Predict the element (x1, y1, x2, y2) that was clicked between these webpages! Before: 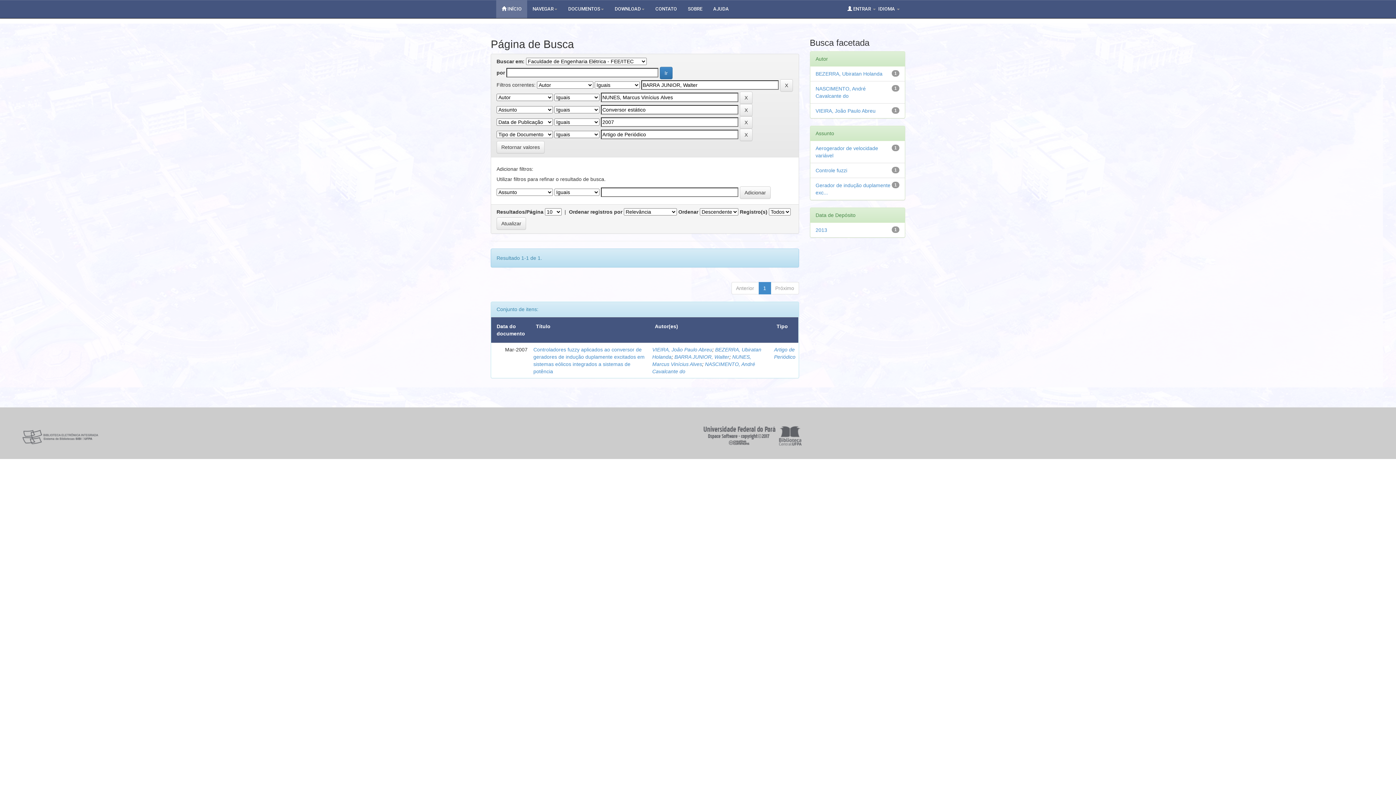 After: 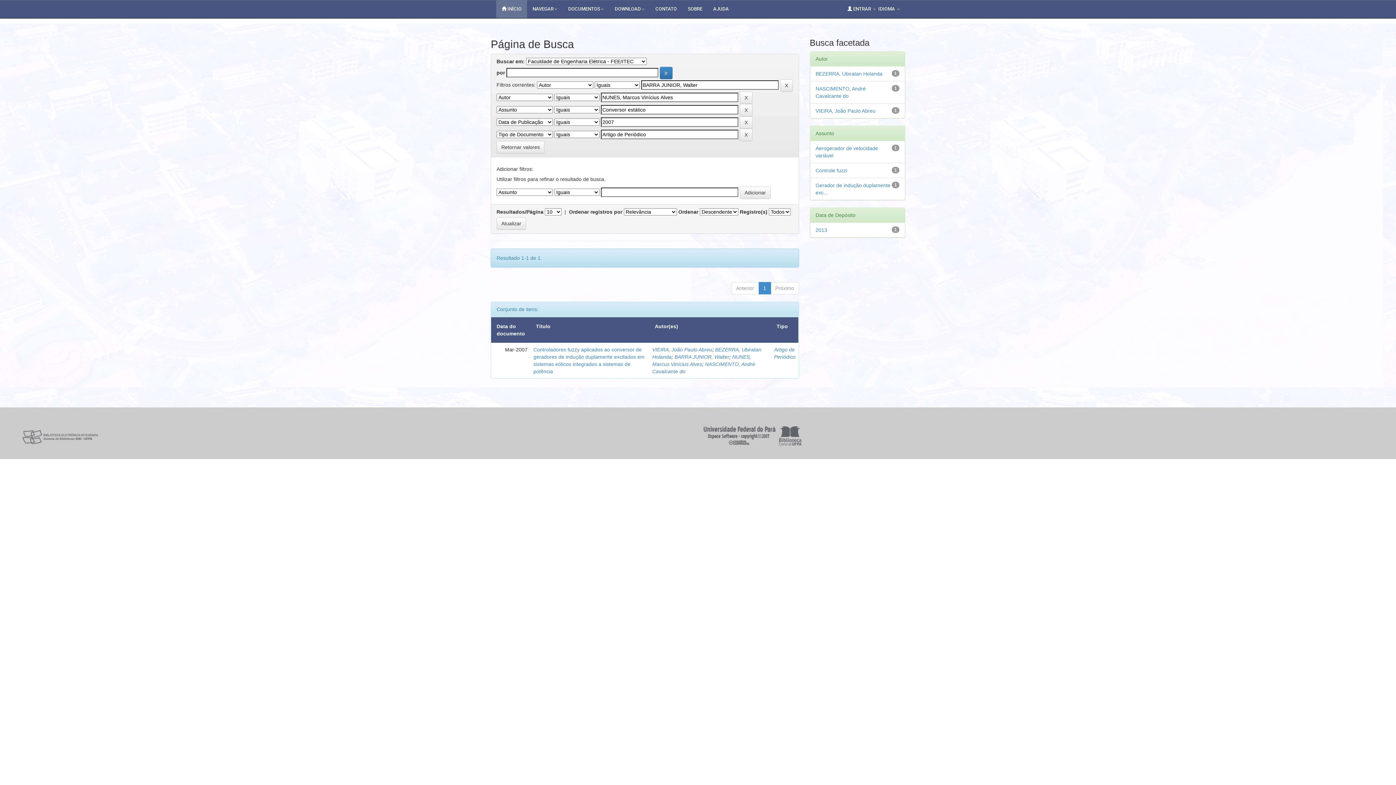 Action: label: SOBRE bbox: (682, 0, 708, 18)